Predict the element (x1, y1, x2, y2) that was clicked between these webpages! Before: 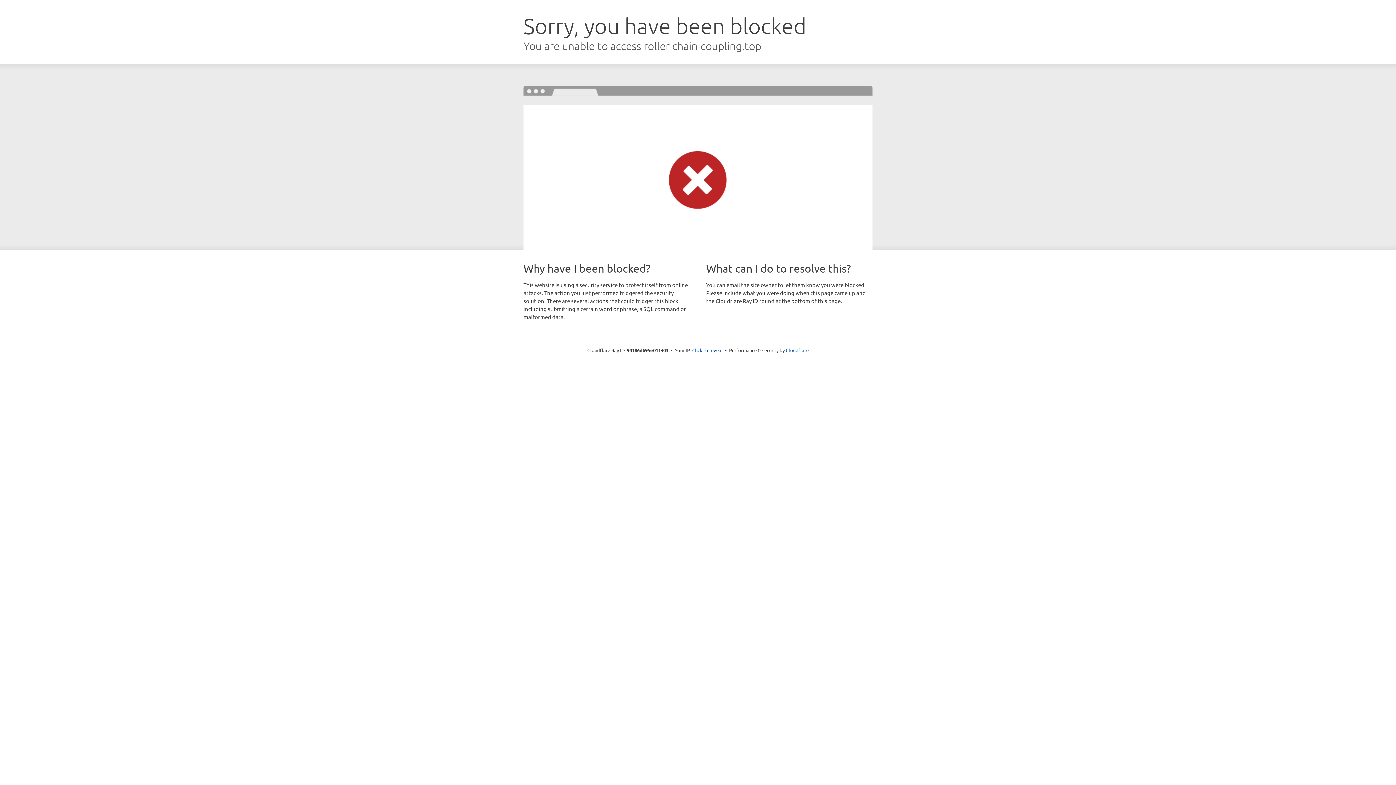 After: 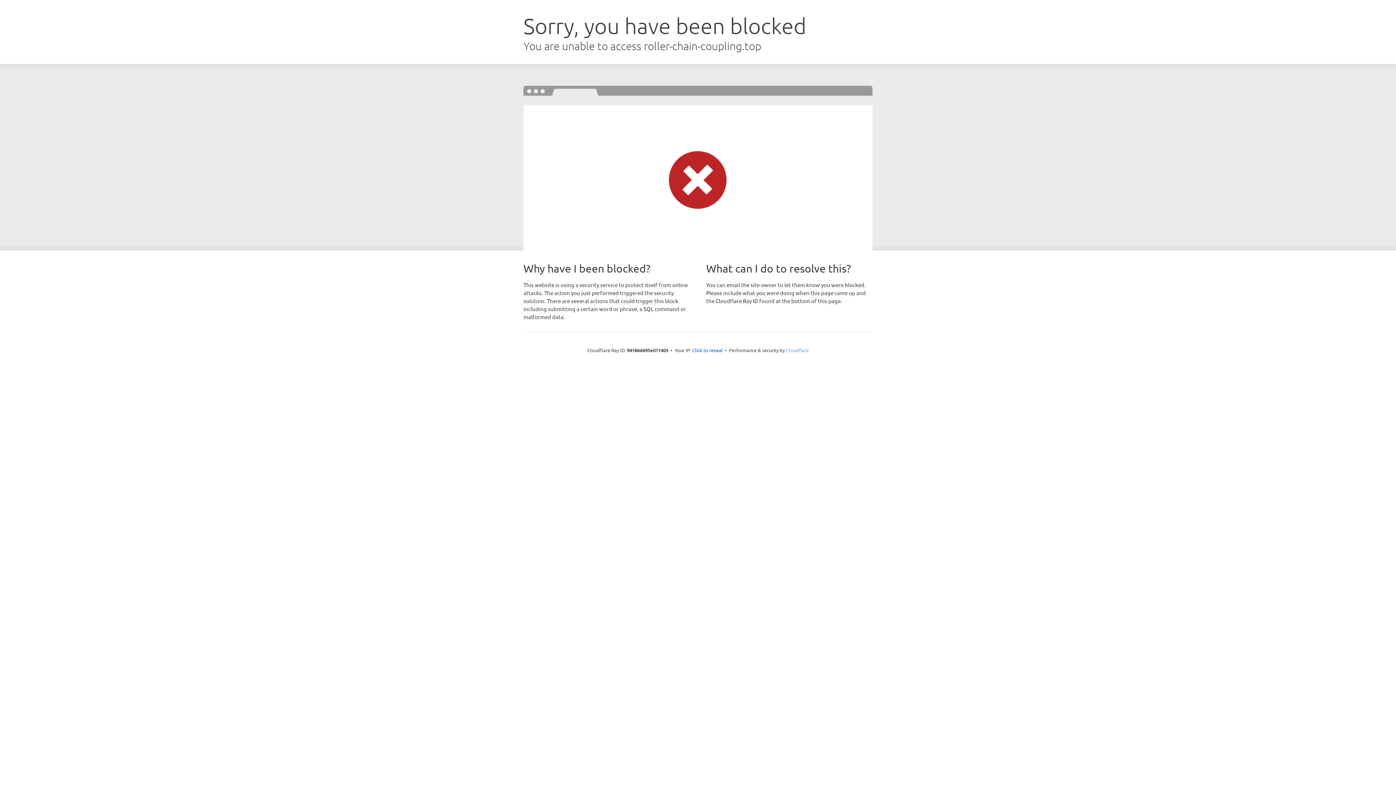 Action: label: Cloudflare bbox: (786, 347, 808, 353)